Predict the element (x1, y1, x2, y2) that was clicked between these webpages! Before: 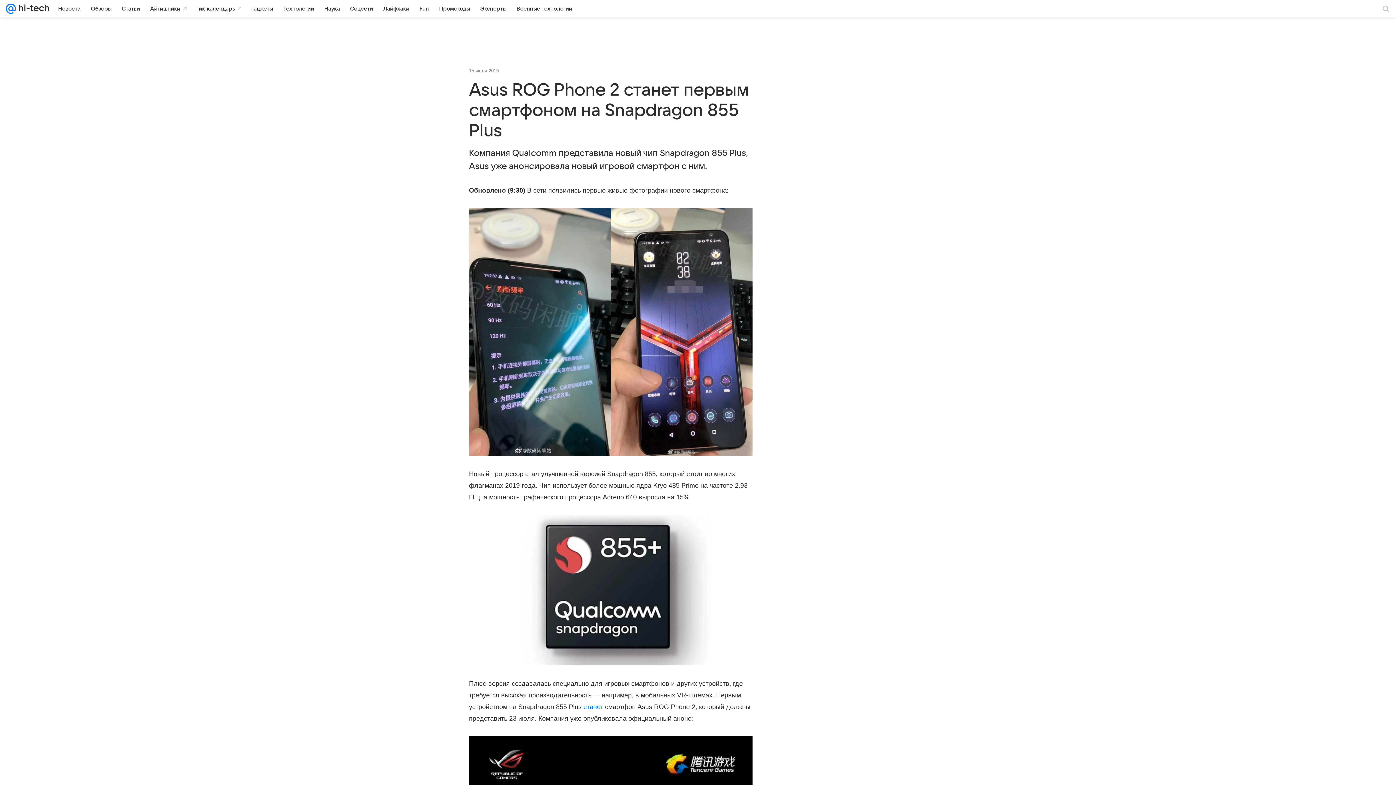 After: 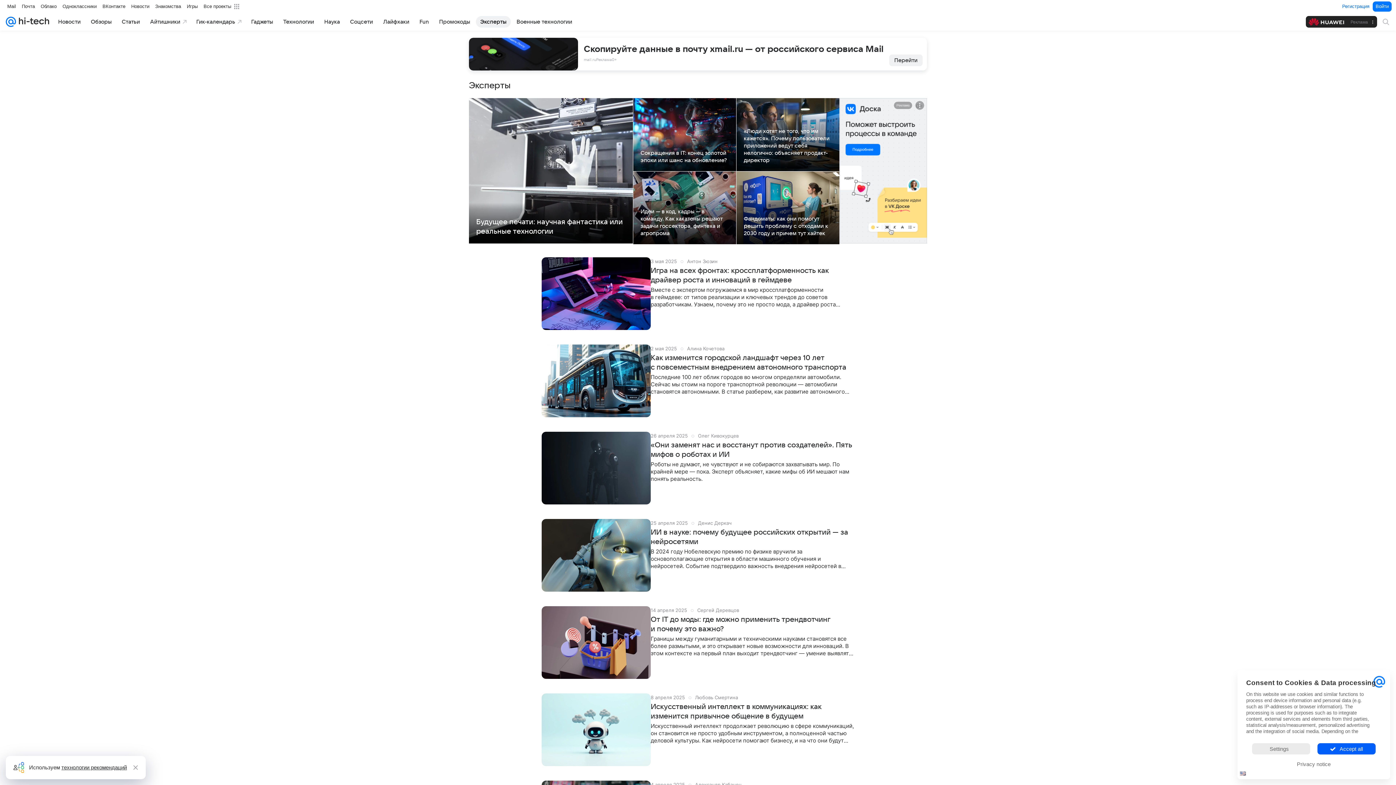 Action: label: Эксперты bbox: (476, 2, 510, 14)